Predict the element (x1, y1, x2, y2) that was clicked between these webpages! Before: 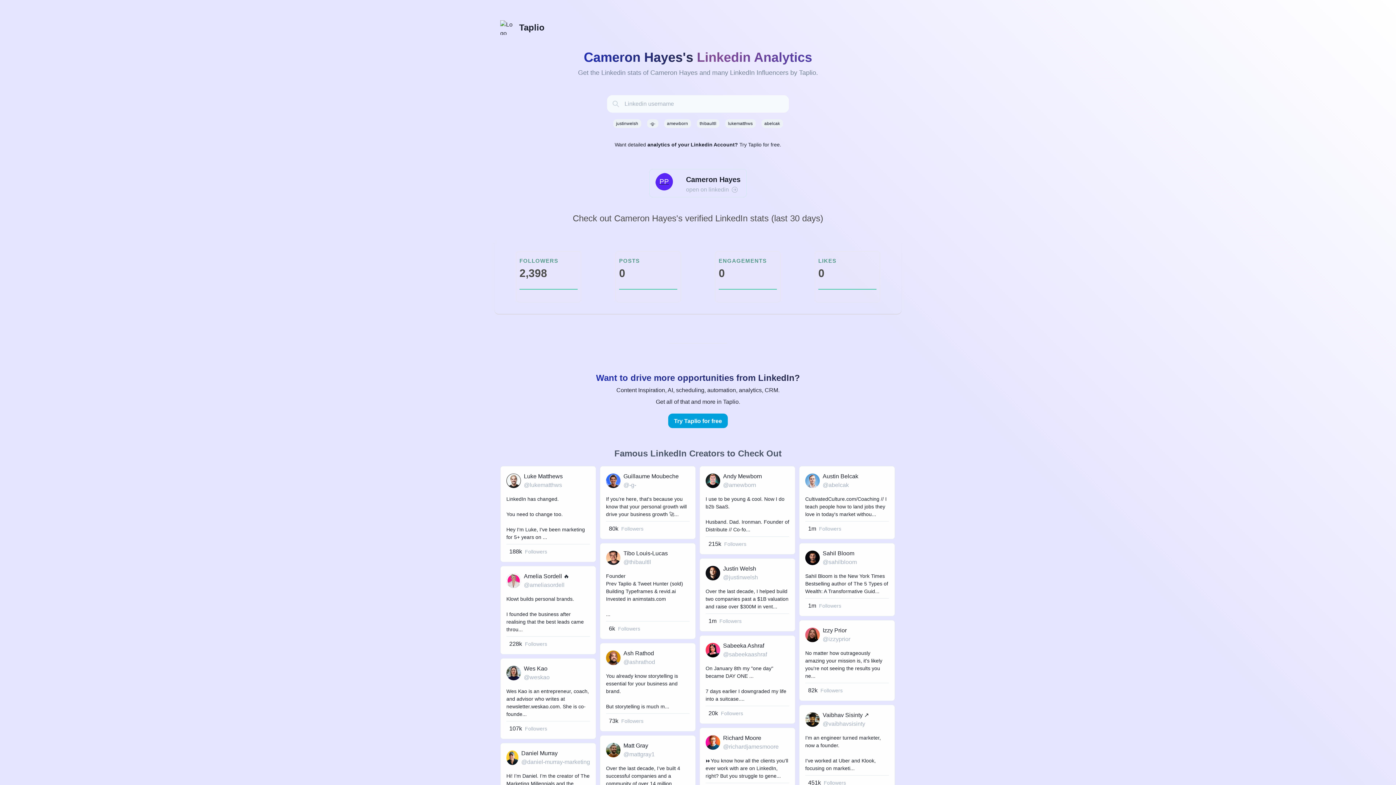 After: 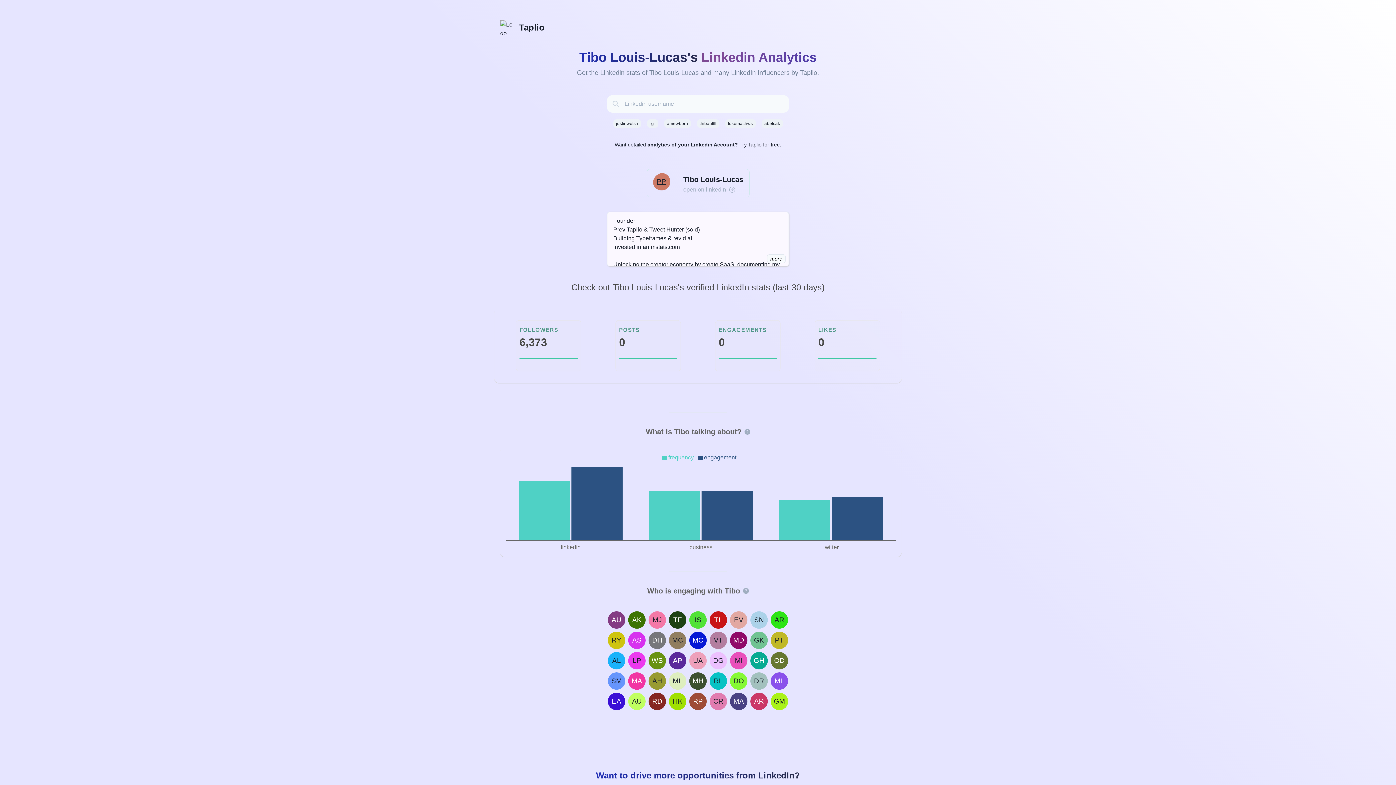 Action: bbox: (696, 119, 719, 128) label: thibaultll